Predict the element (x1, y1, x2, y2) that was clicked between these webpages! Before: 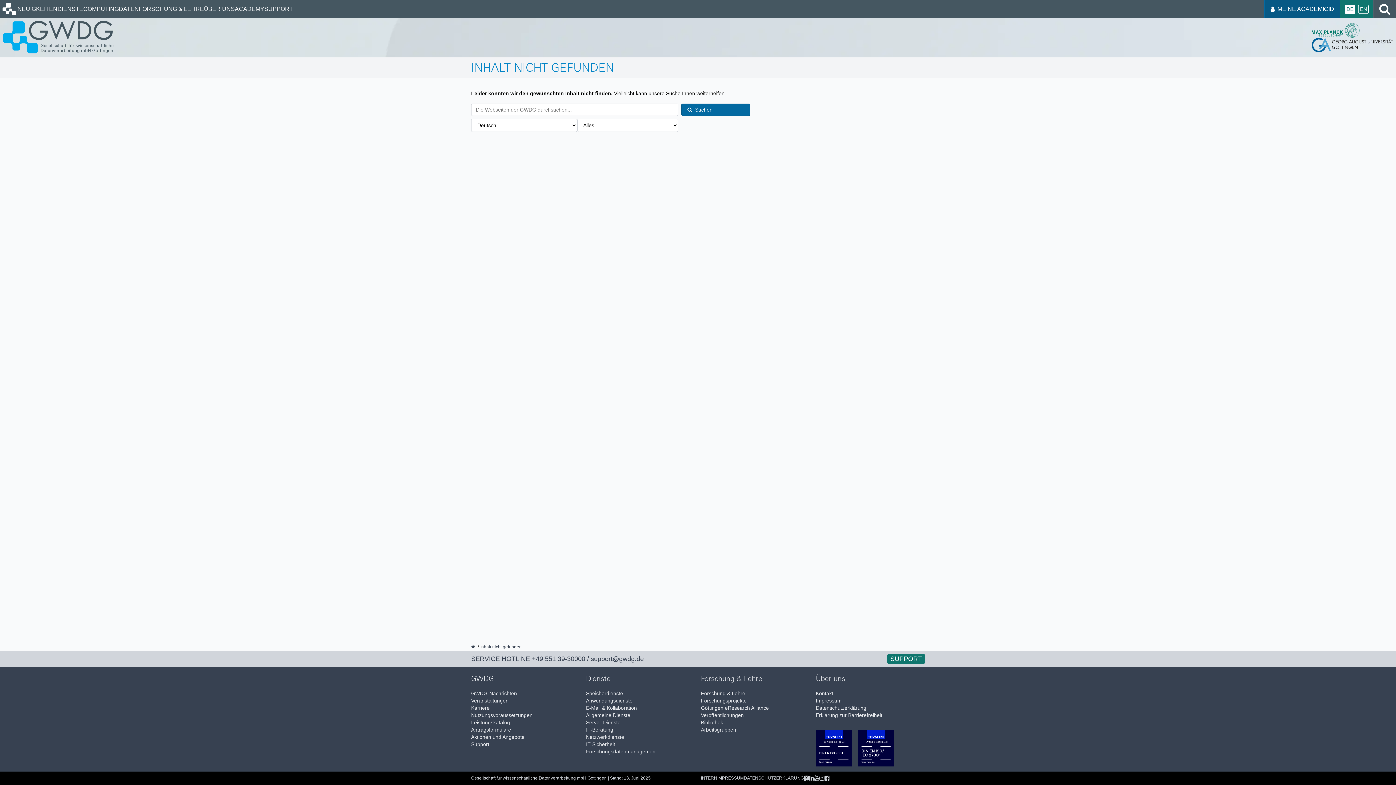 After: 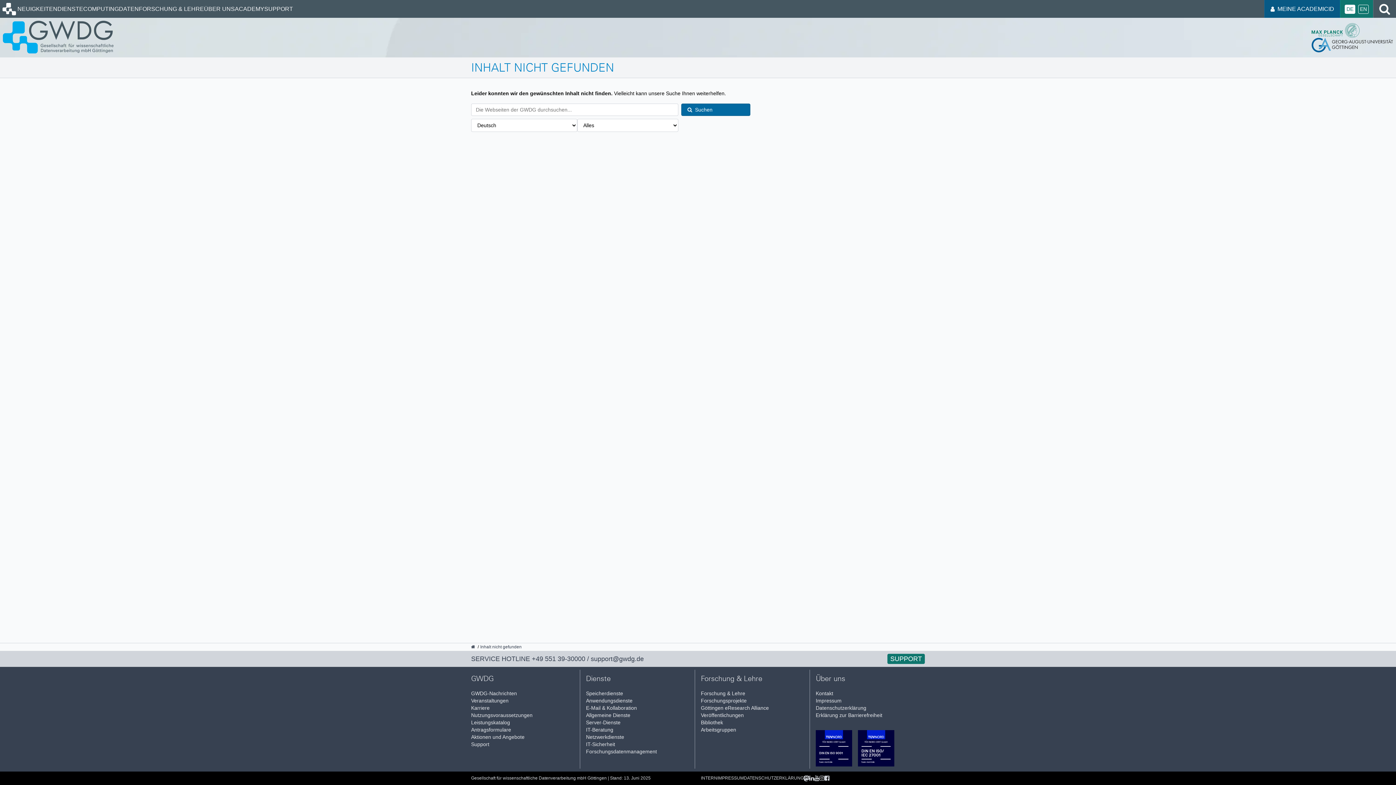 Action: bbox: (816, 730, 852, 769)